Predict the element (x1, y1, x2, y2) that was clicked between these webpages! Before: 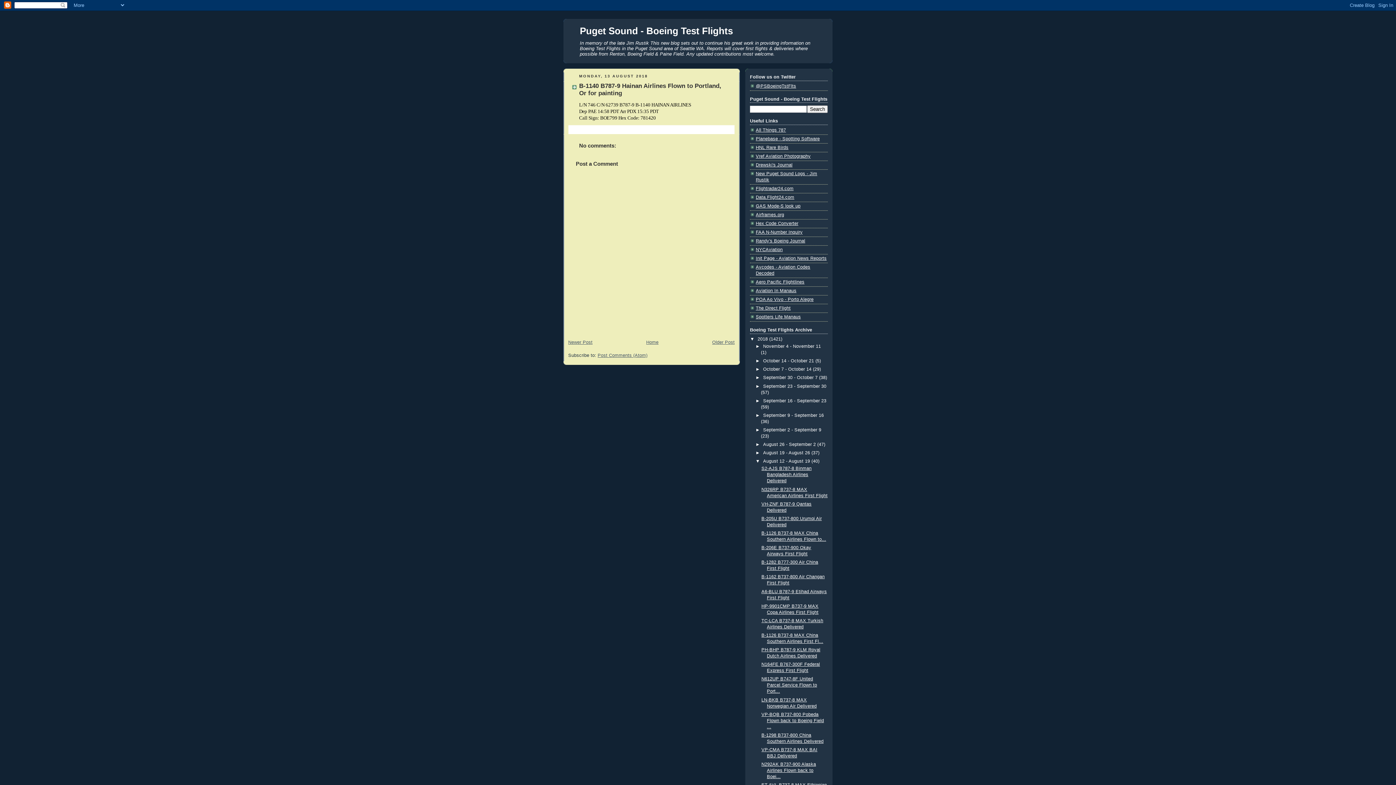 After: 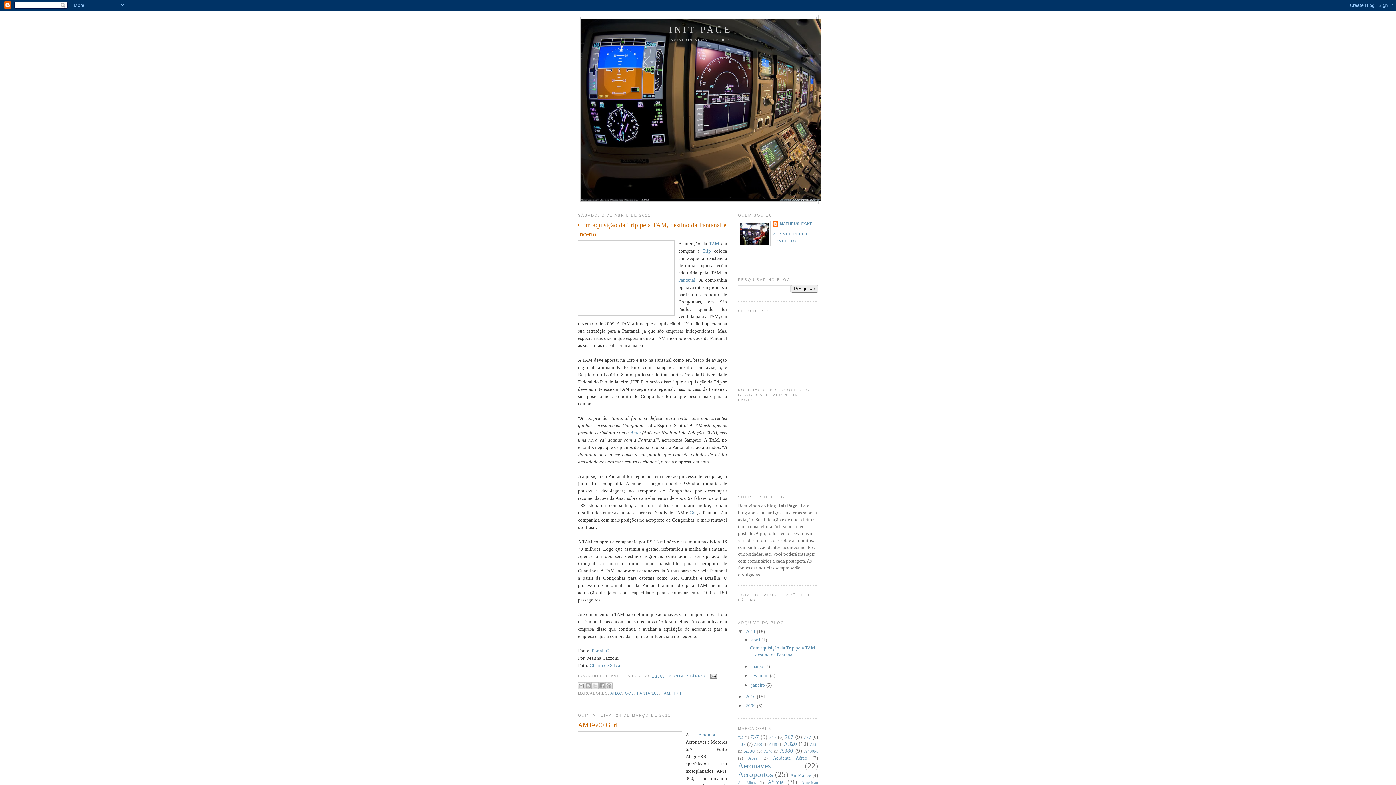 Action: label: Init Page - Aviation News Reports bbox: (756, 256, 826, 261)